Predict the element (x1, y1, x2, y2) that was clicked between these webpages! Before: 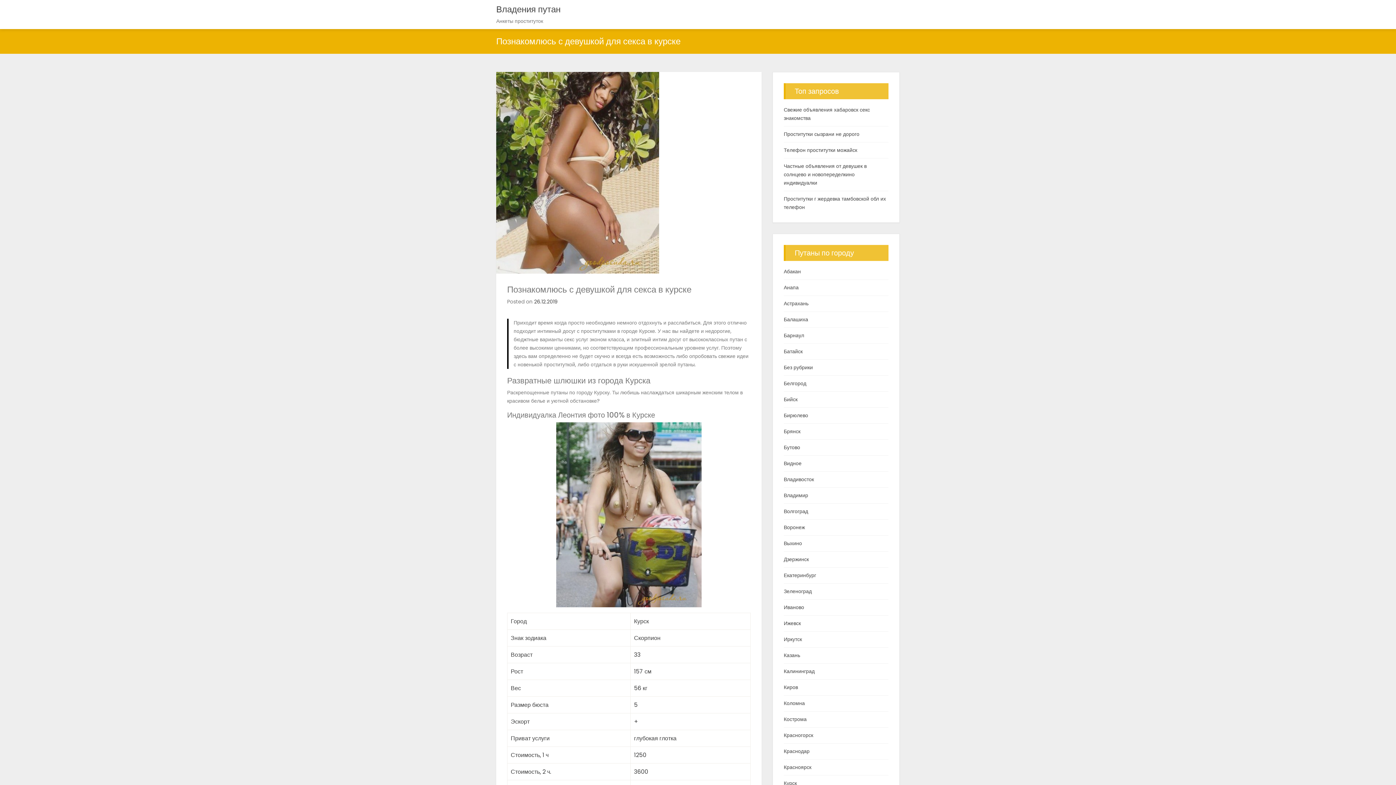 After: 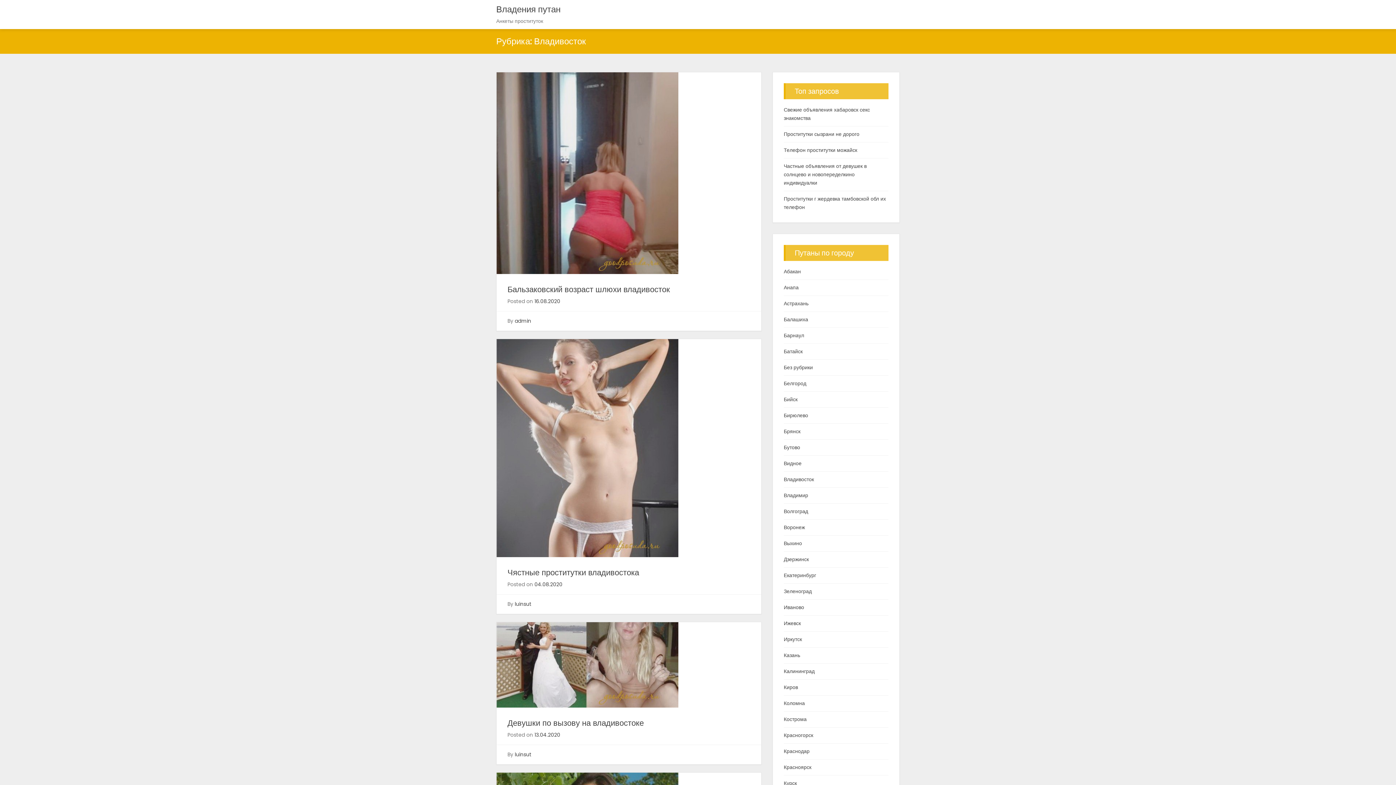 Action: label: Владивосток bbox: (784, 475, 888, 484)